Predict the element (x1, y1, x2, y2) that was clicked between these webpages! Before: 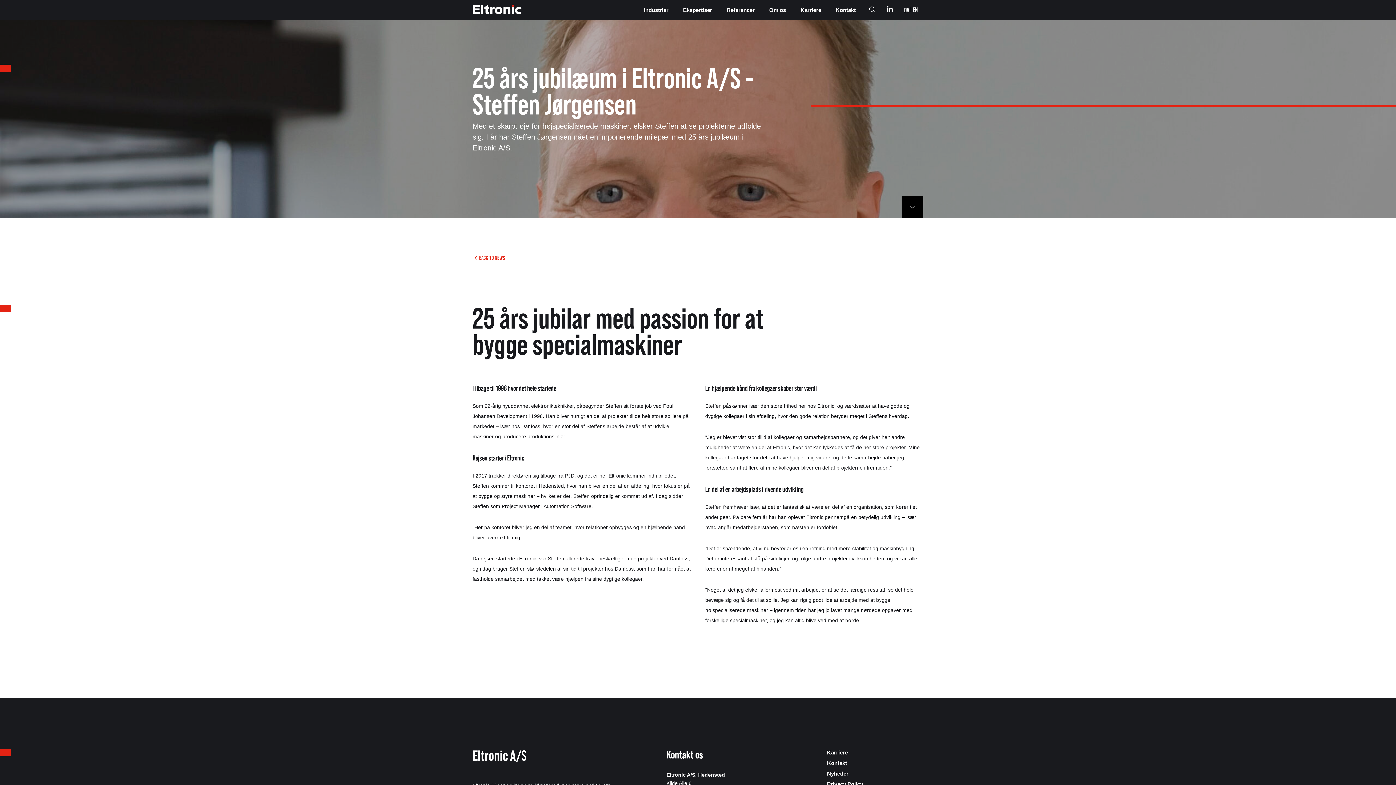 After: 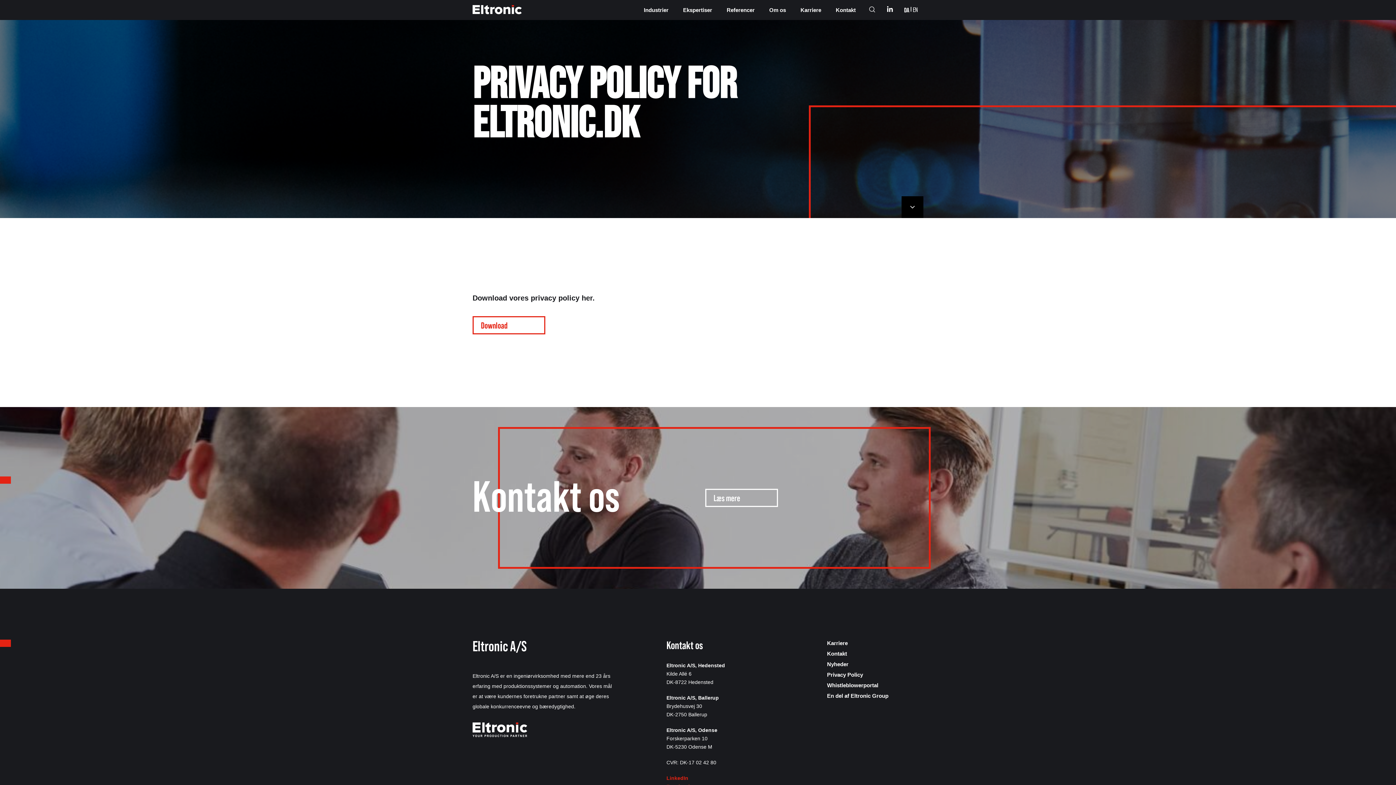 Action: label: Privacy Policy bbox: (827, 781, 923, 788)